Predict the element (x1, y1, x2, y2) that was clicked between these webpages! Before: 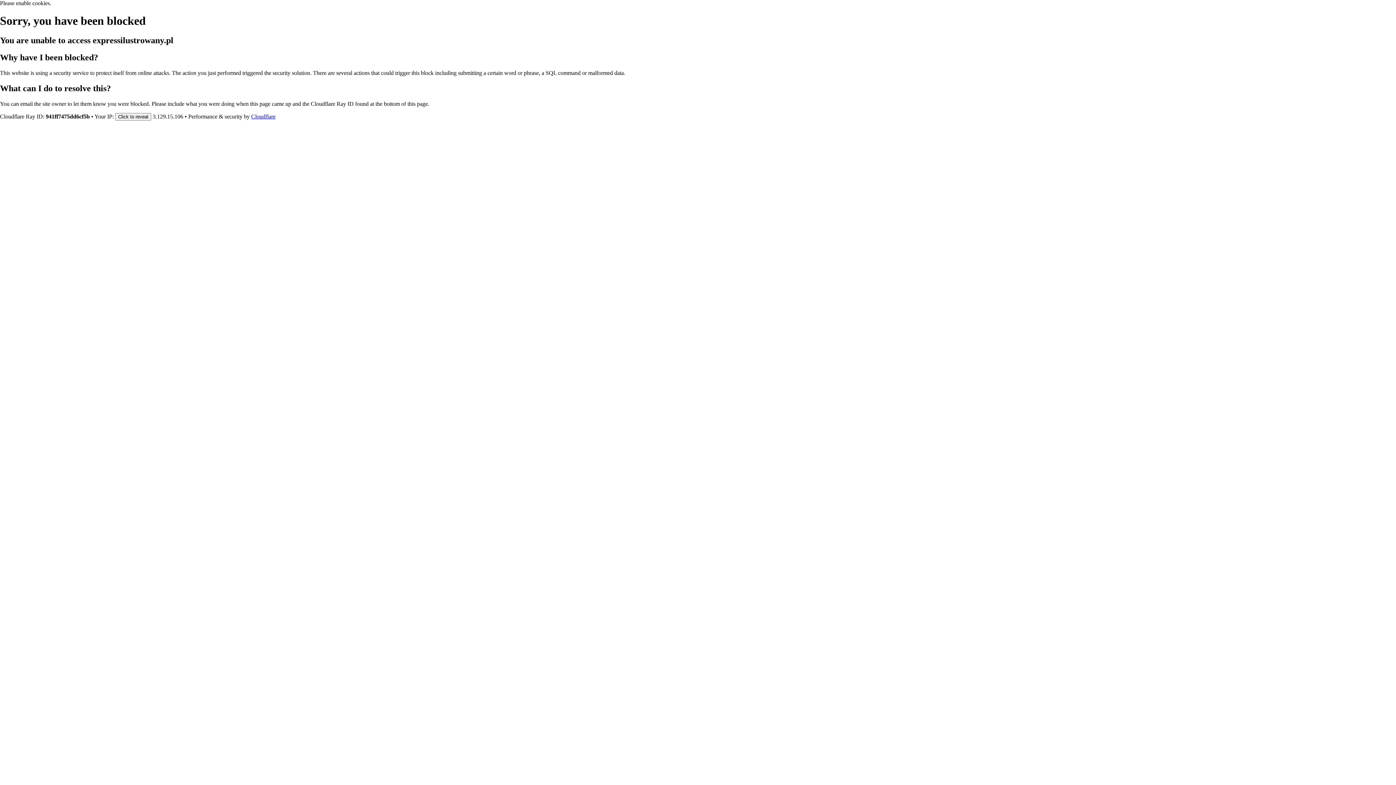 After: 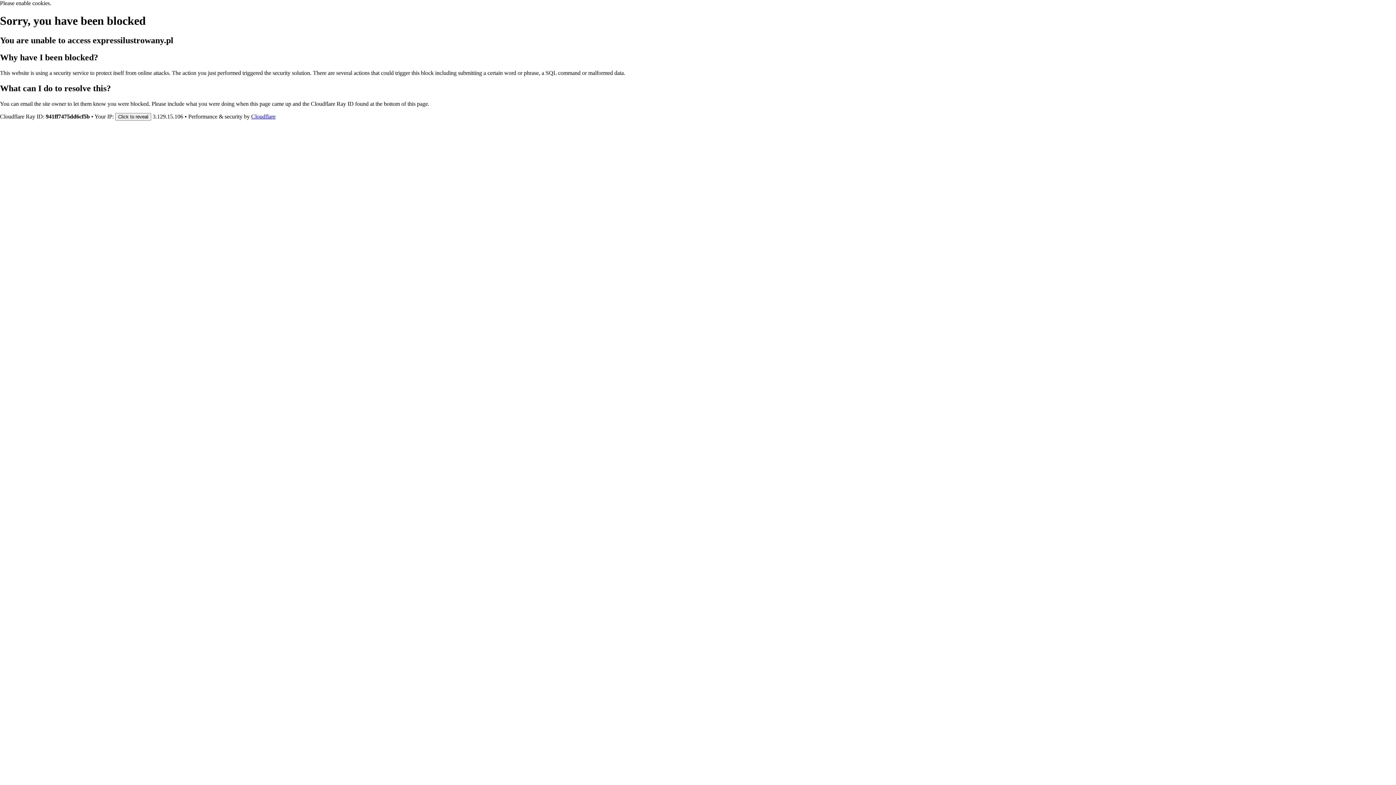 Action: label: Cloudflare bbox: (251, 113, 275, 119)